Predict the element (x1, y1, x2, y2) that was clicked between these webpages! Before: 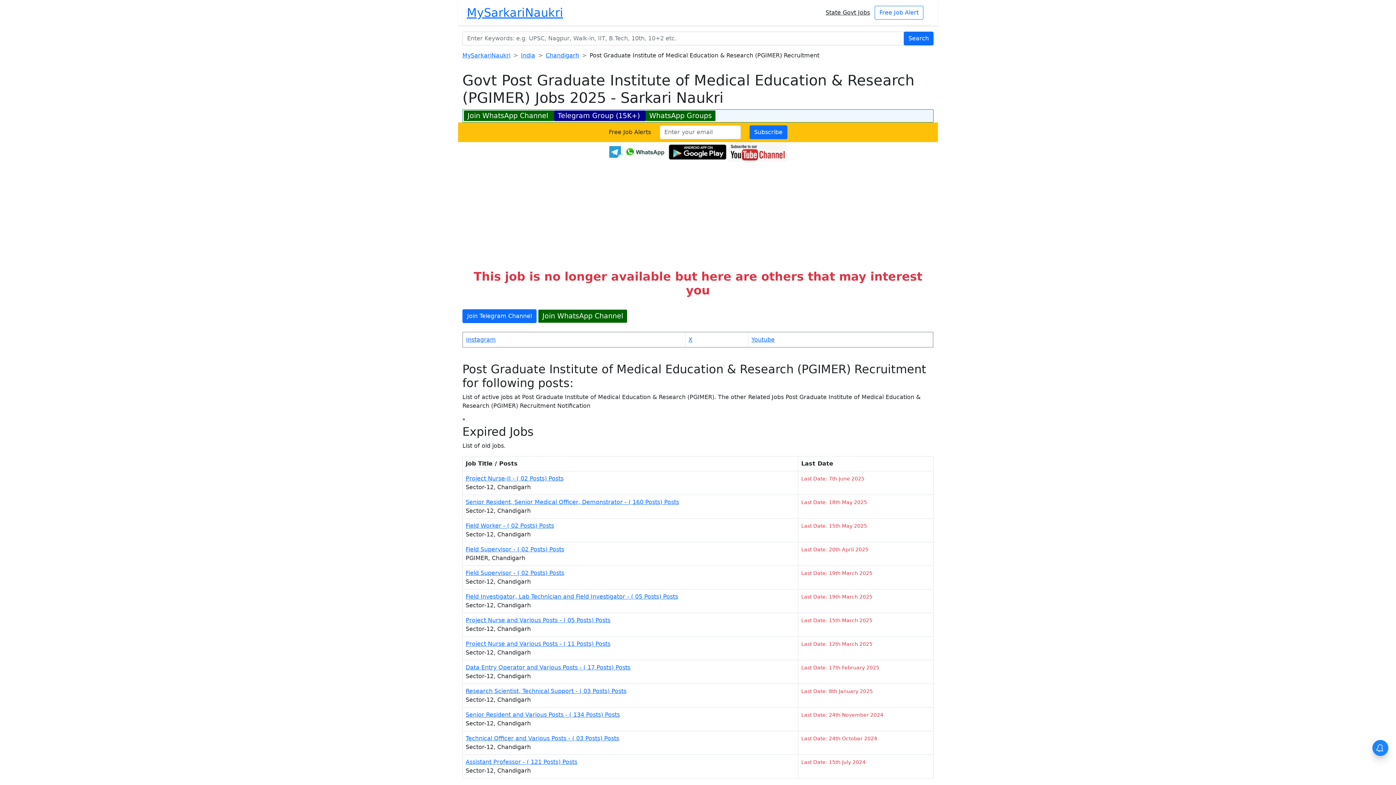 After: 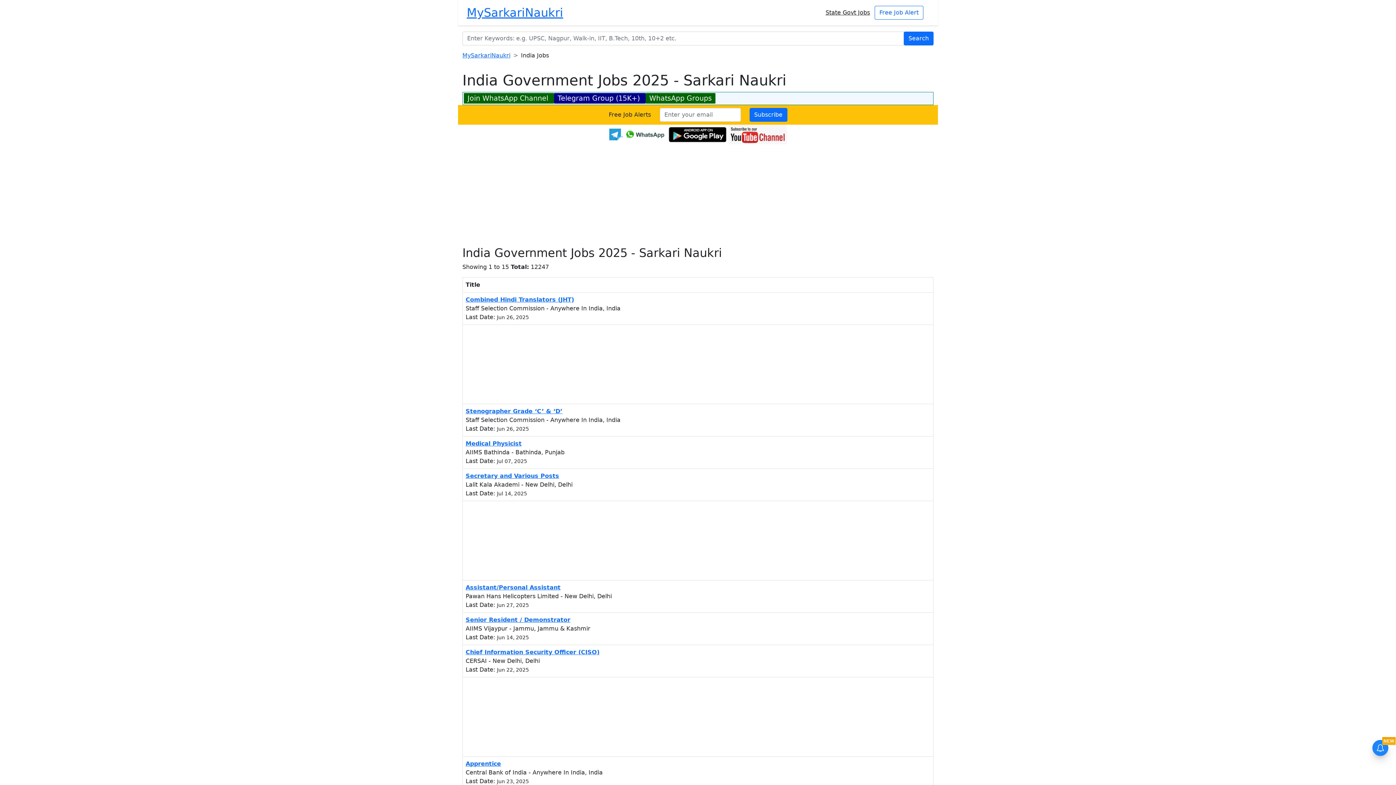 Action: bbox: (521, 52, 535, 58) label: India